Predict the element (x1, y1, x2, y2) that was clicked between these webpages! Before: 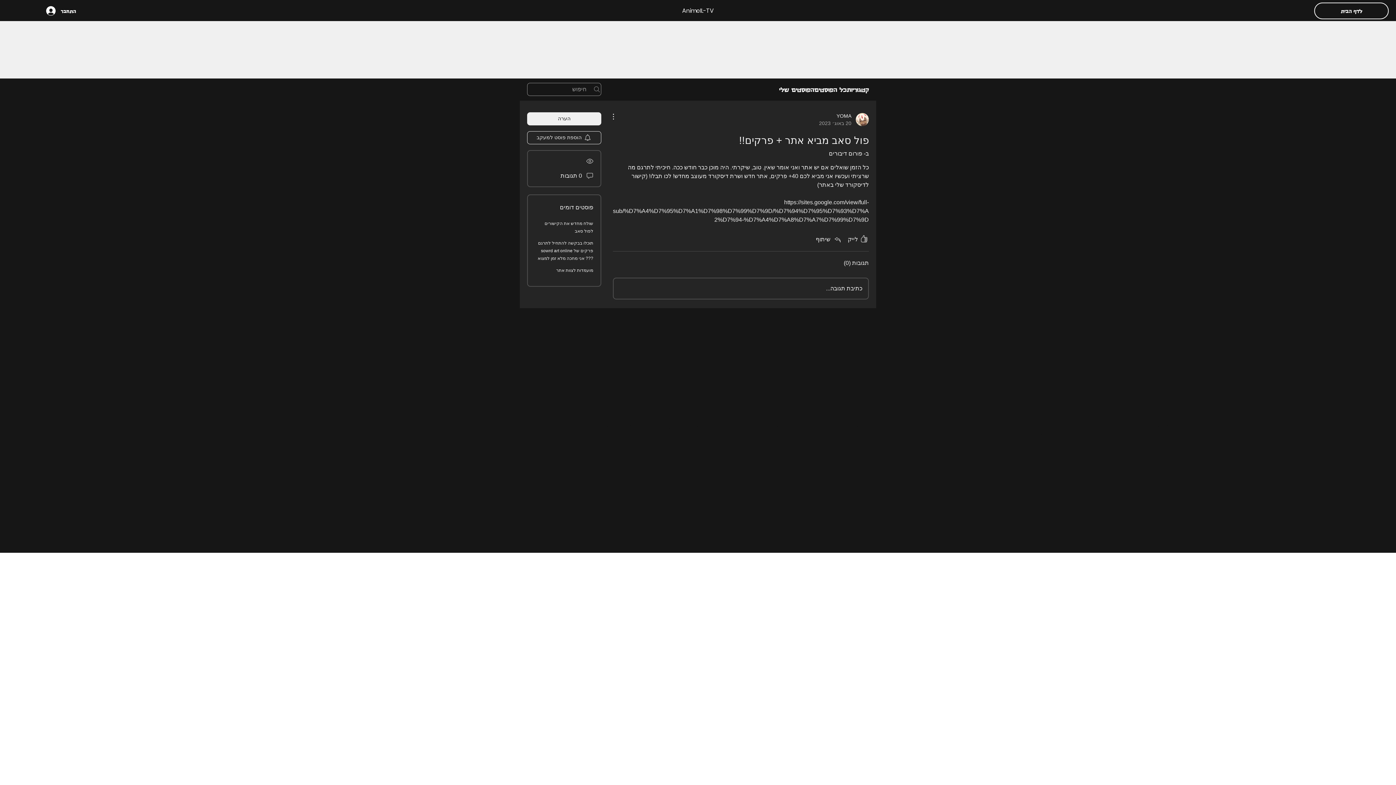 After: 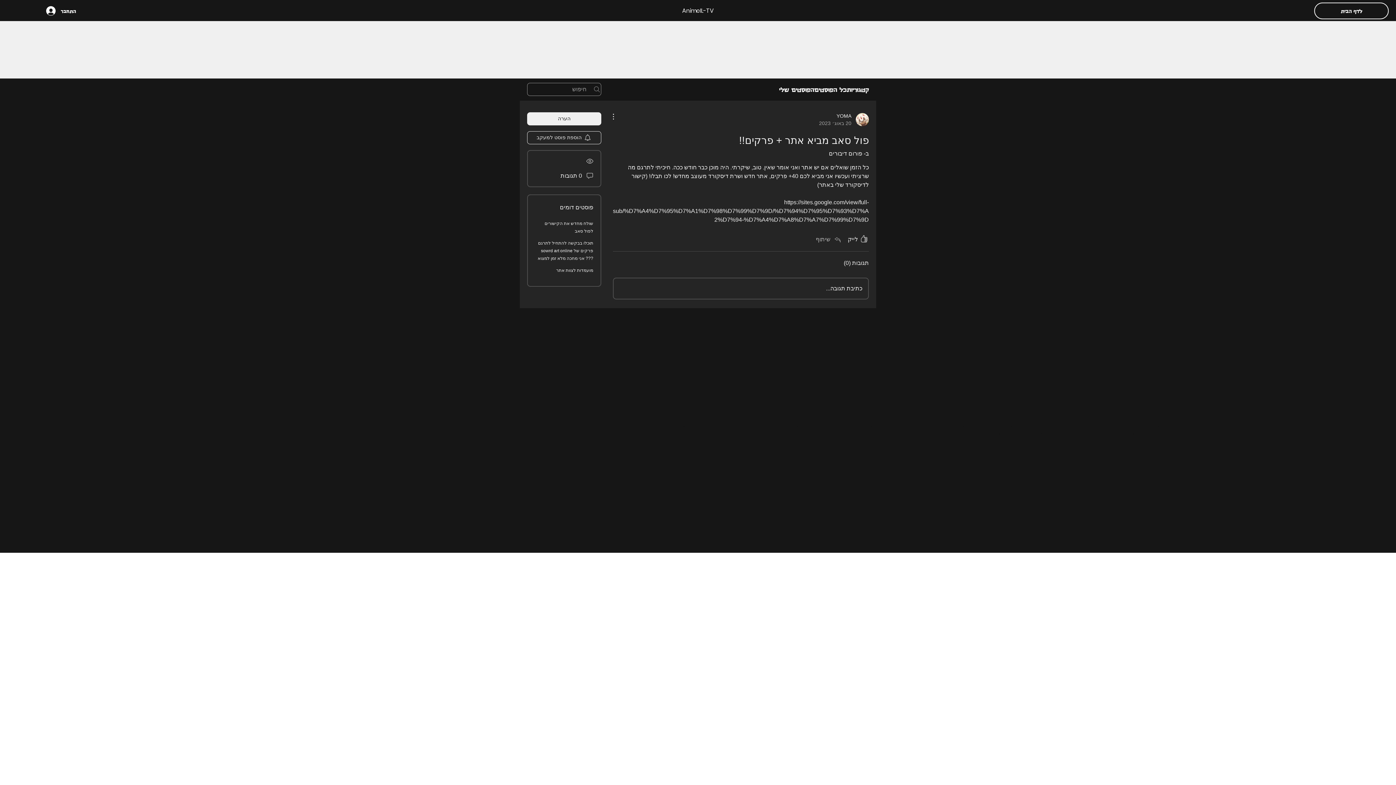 Action: label: Share via link bbox: (816, 235, 842, 243)